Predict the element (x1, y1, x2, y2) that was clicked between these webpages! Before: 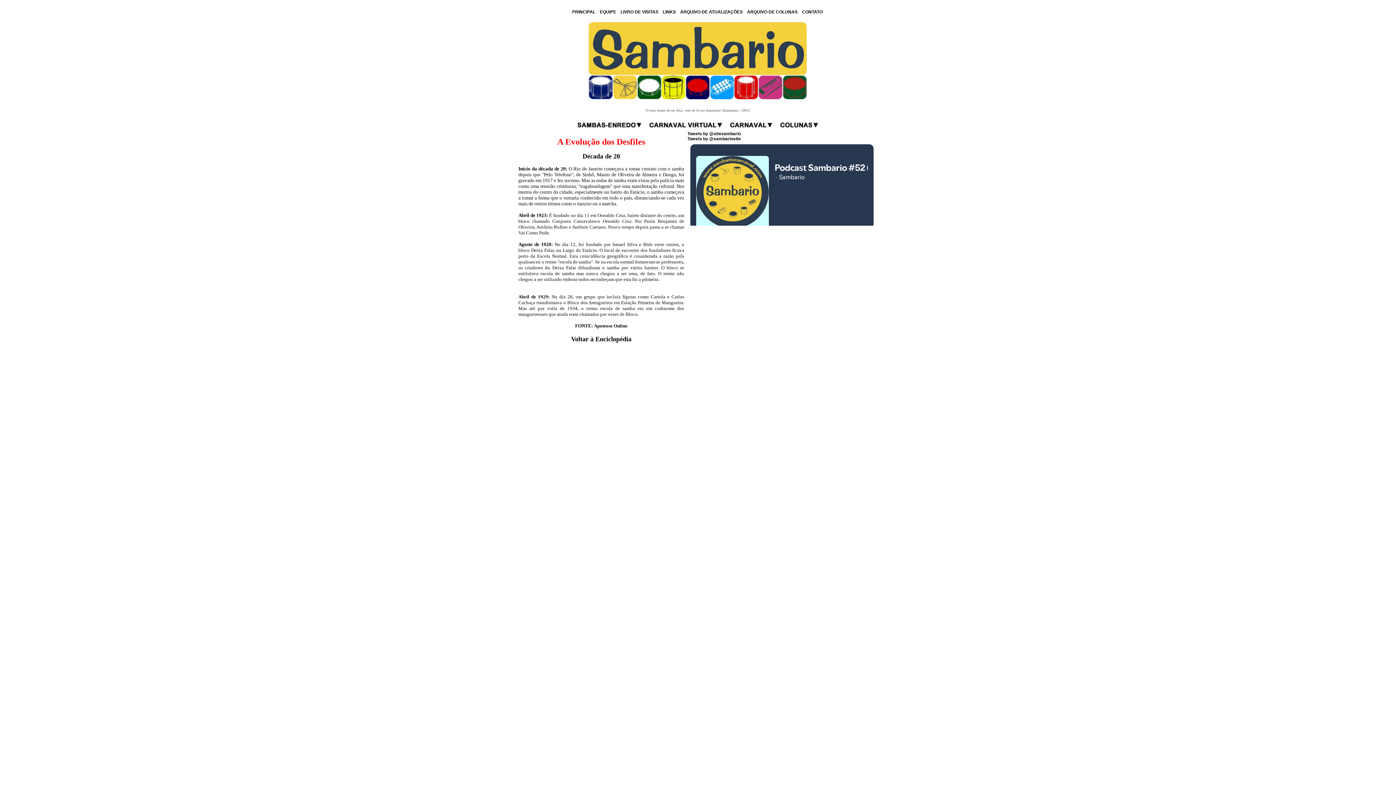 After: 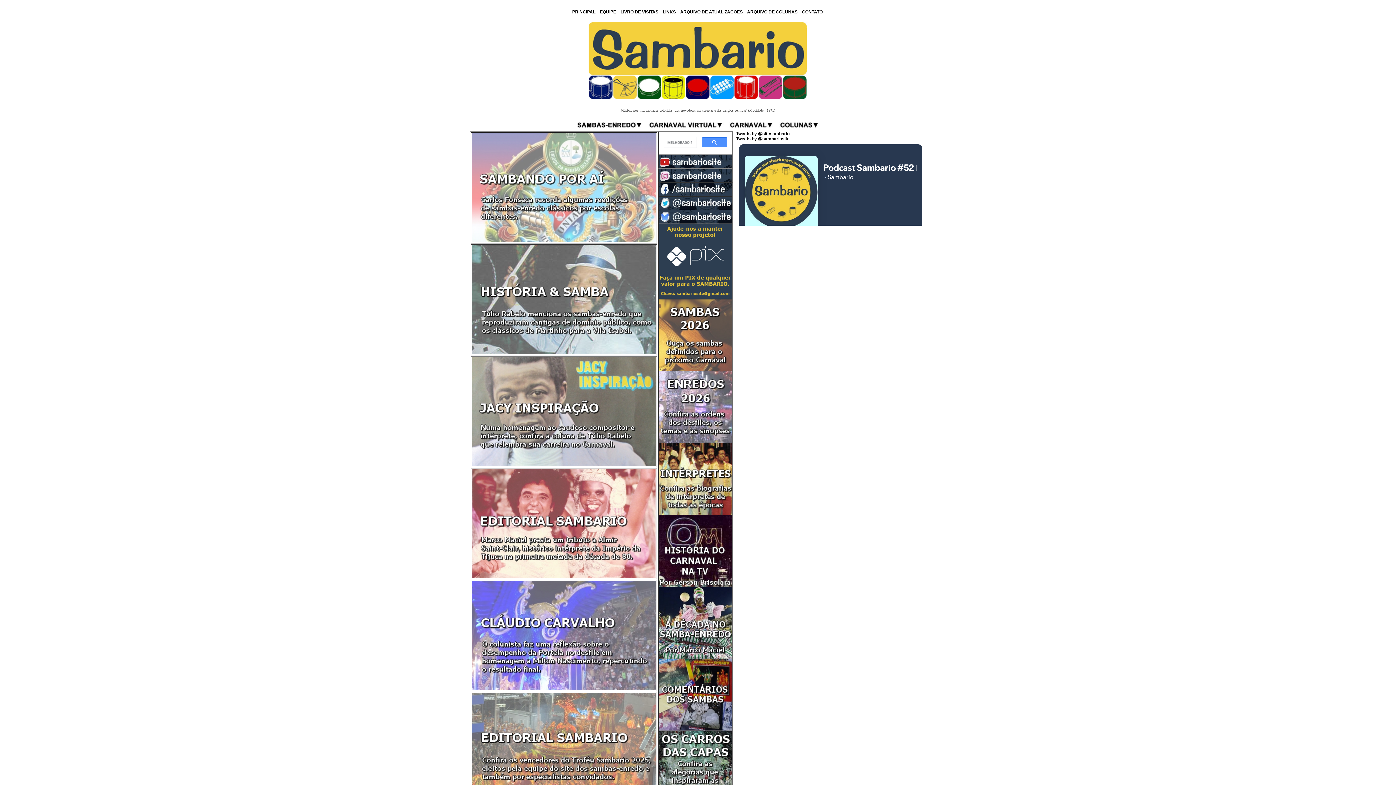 Action: bbox: (518, 22, 876, 99)